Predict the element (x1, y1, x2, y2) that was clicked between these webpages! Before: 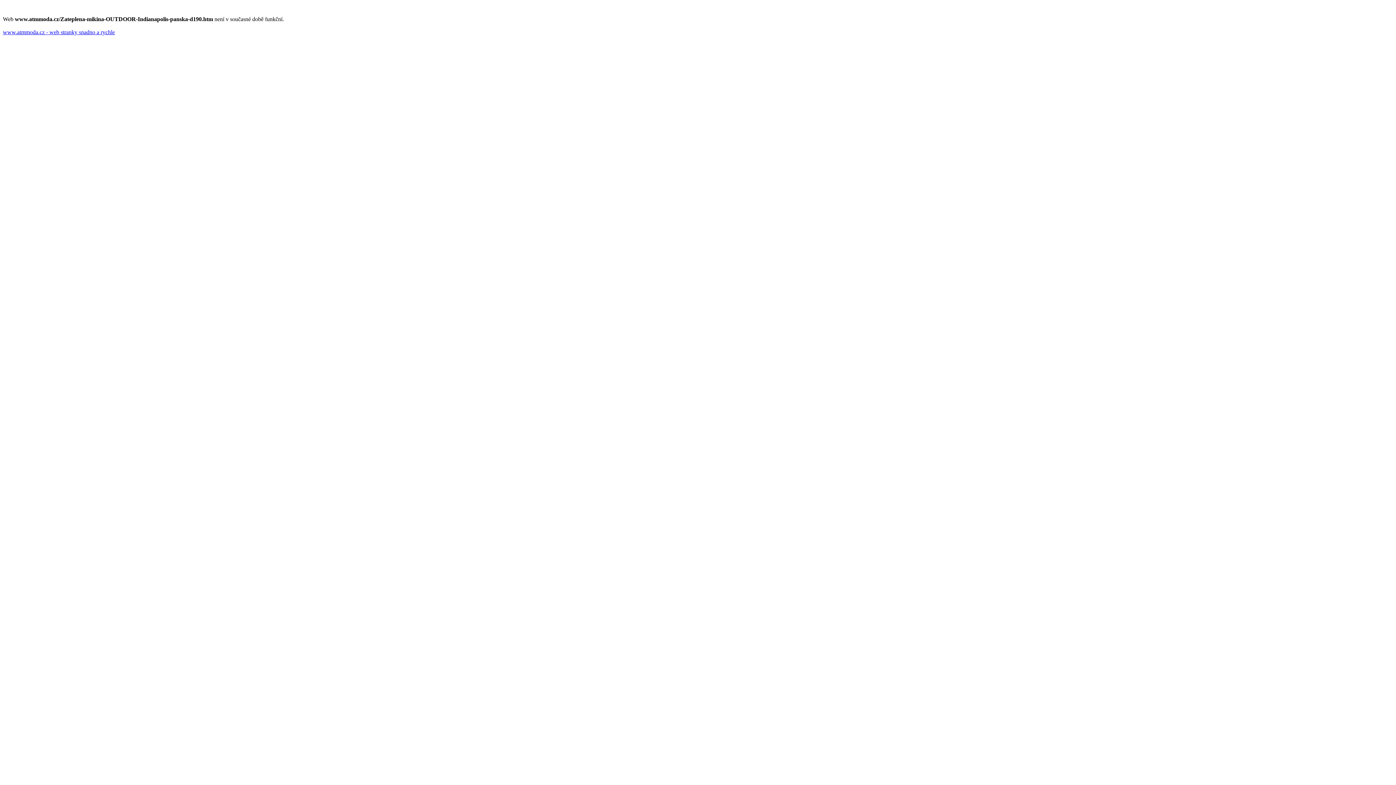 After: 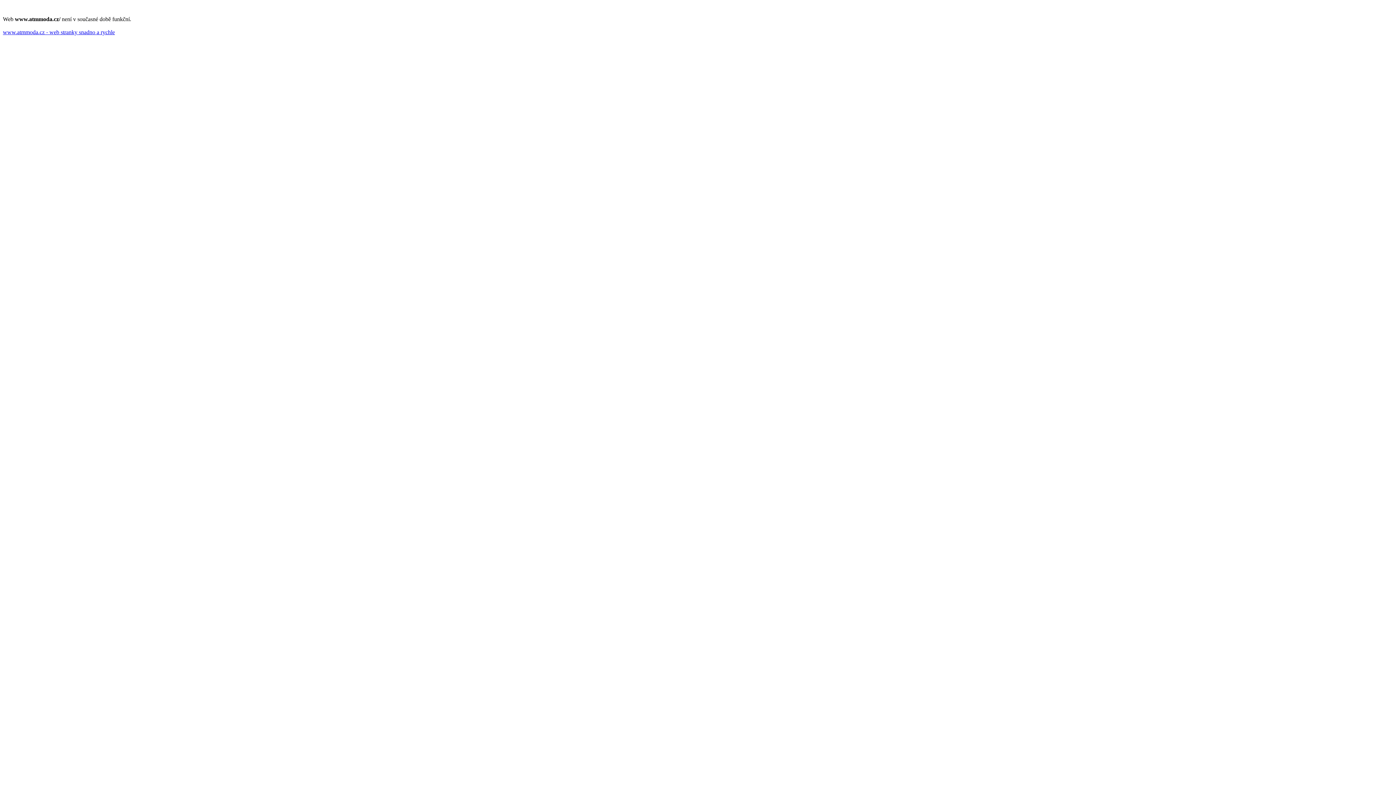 Action: bbox: (2, 29, 114, 35) label: www.atmmoda.cz - web stranky snadno a rychle